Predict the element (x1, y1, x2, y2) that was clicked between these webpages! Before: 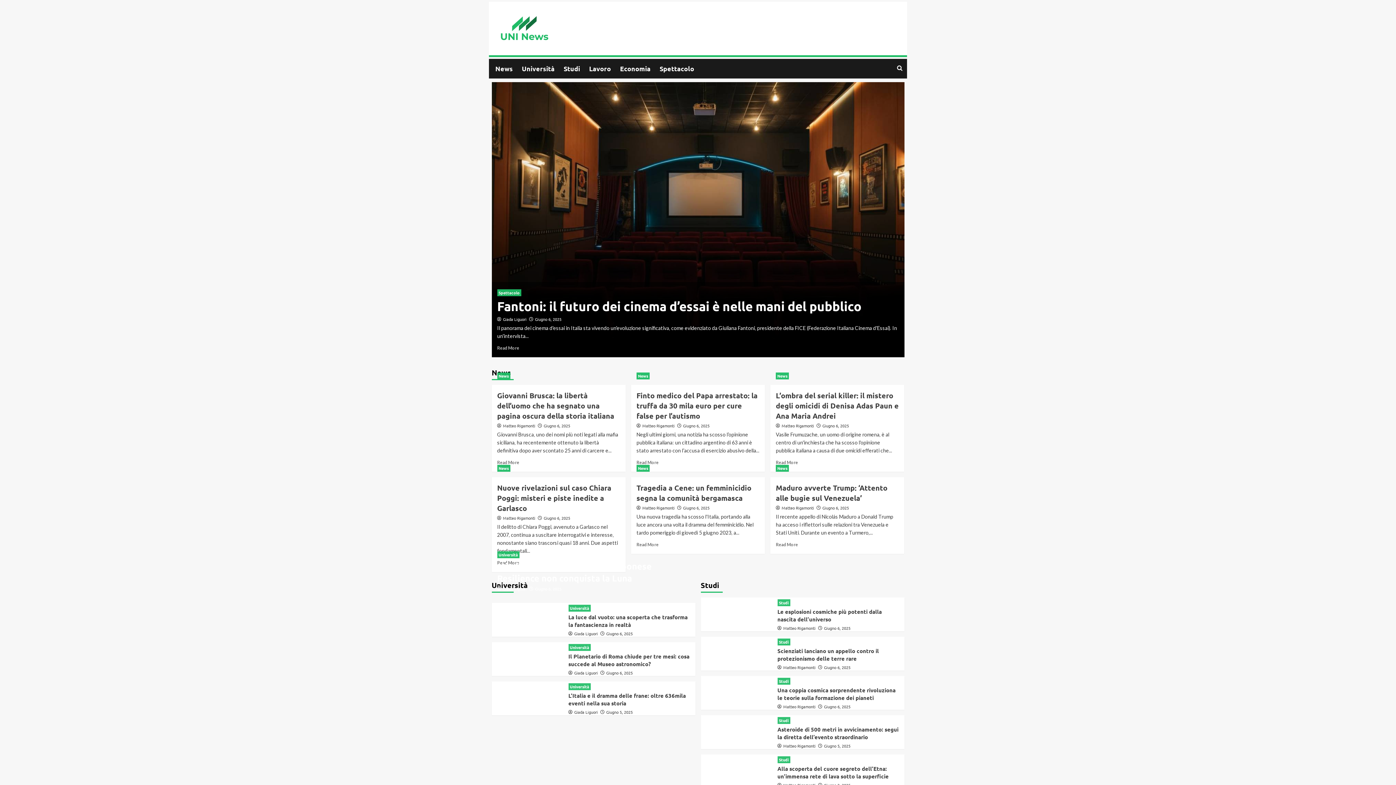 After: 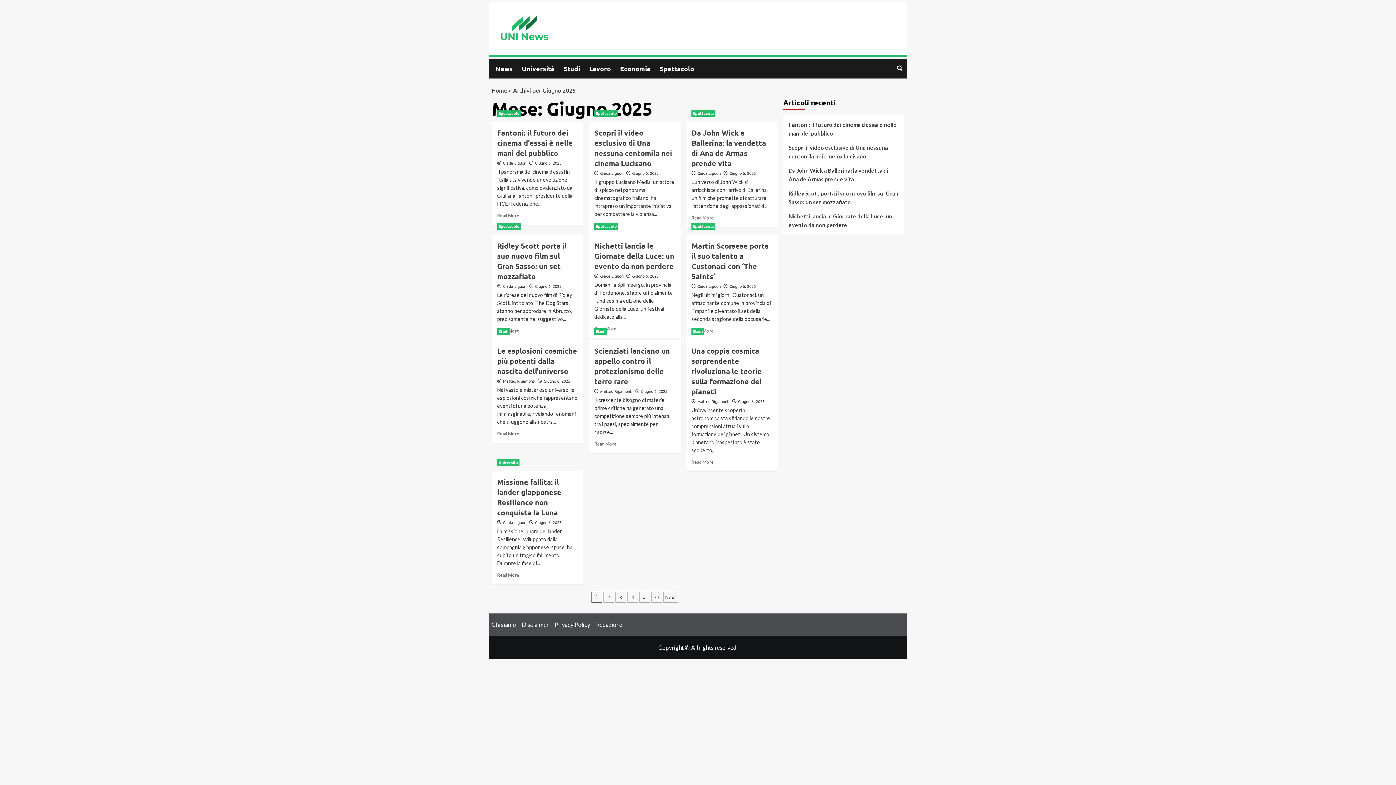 Action: bbox: (606, 709, 632, 715) label: Giugno 5, 2025